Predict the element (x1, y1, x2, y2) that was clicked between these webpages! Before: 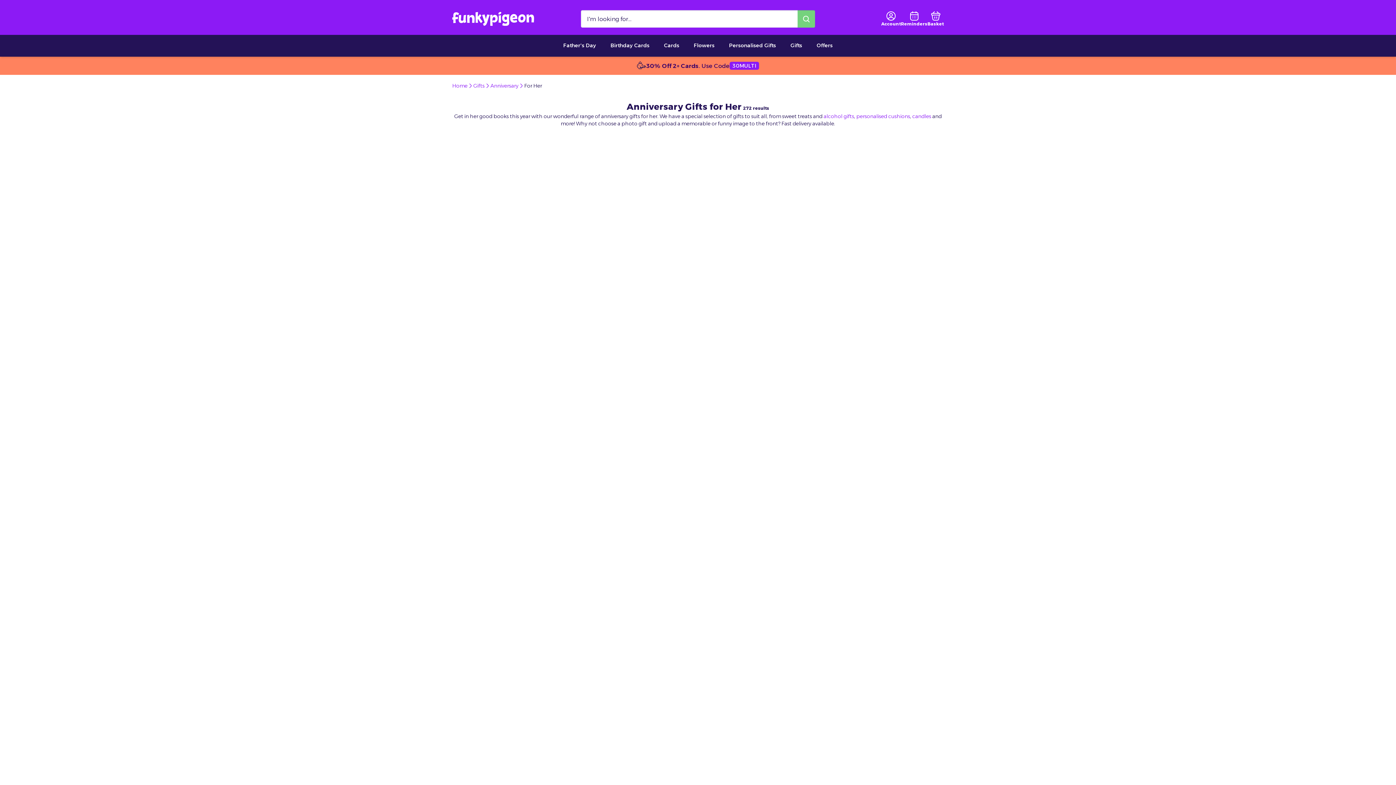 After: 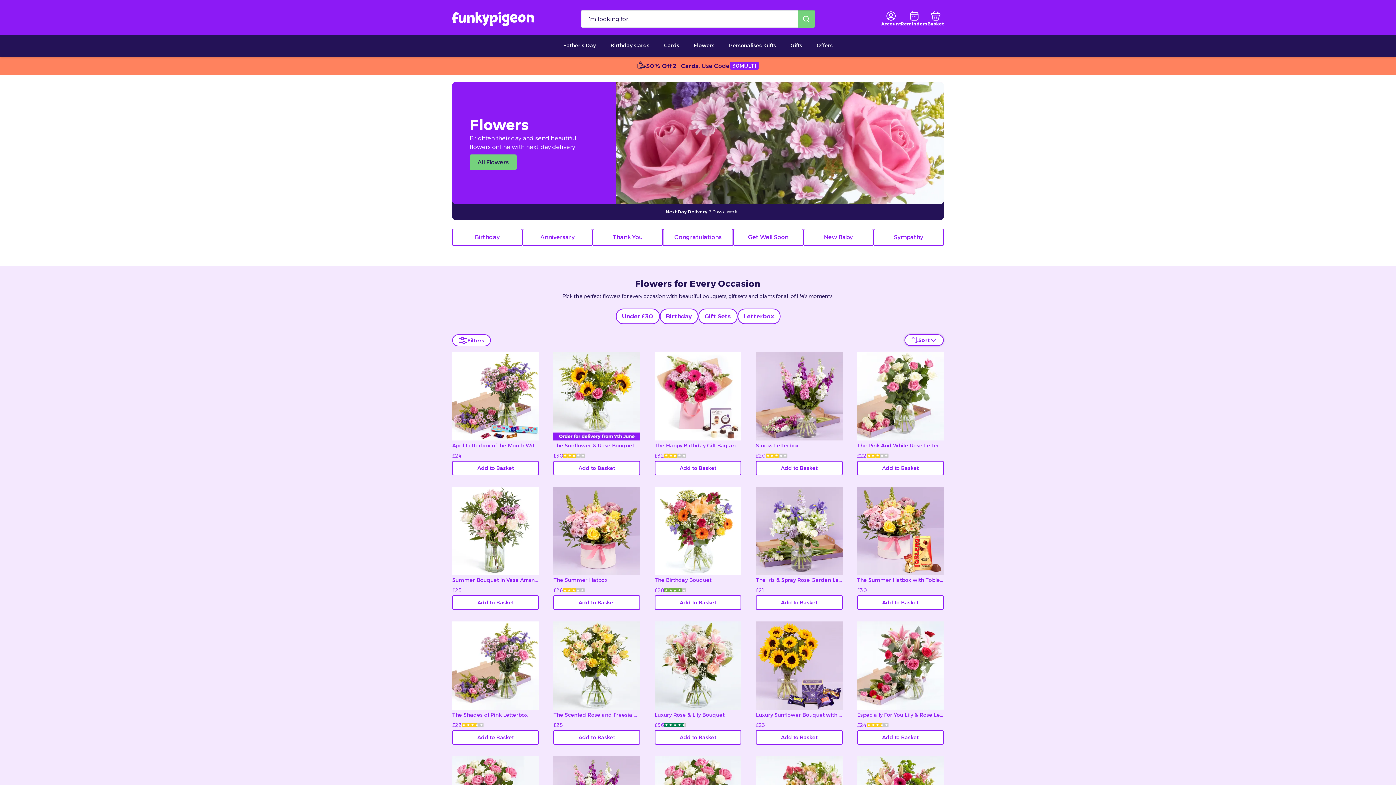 Action: label: Flowers bbox: (686, 34, 722, 56)